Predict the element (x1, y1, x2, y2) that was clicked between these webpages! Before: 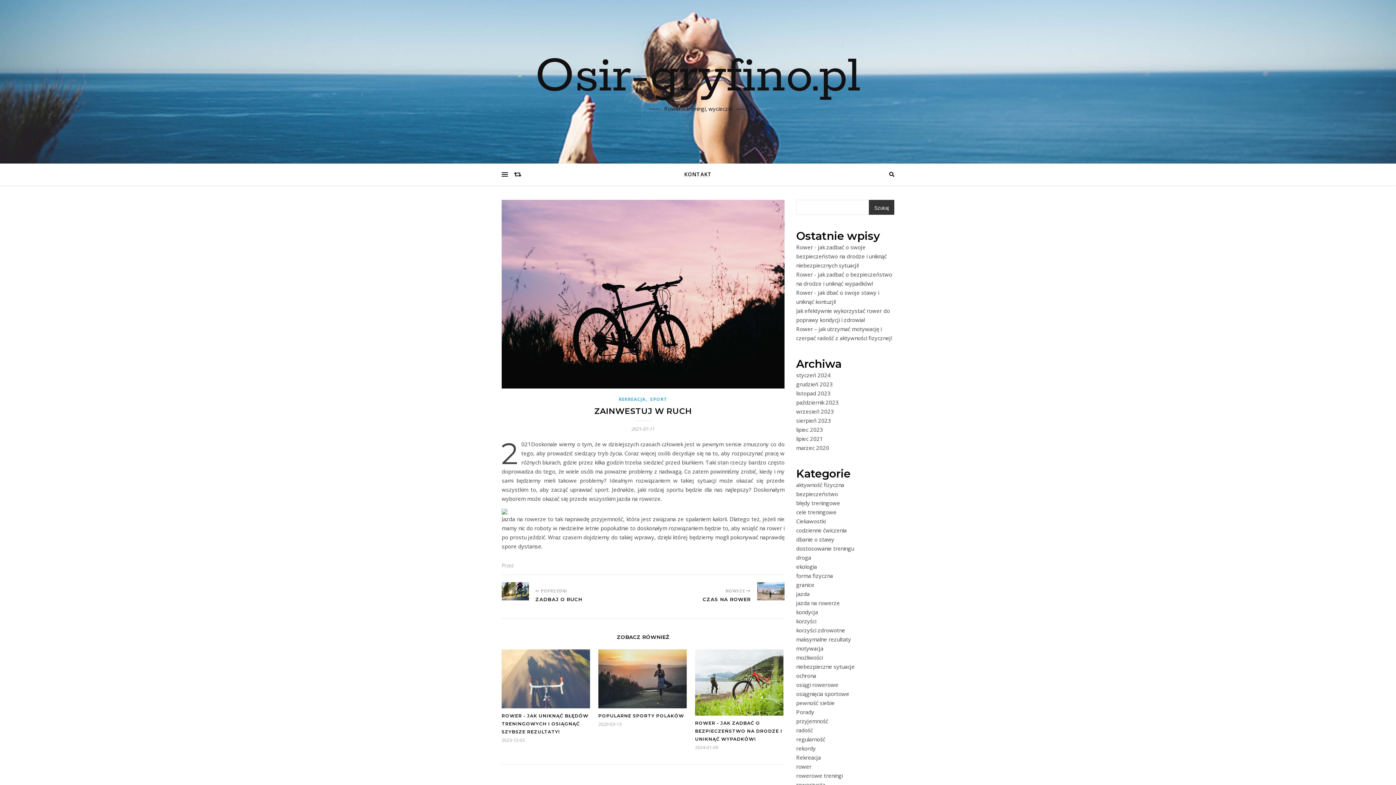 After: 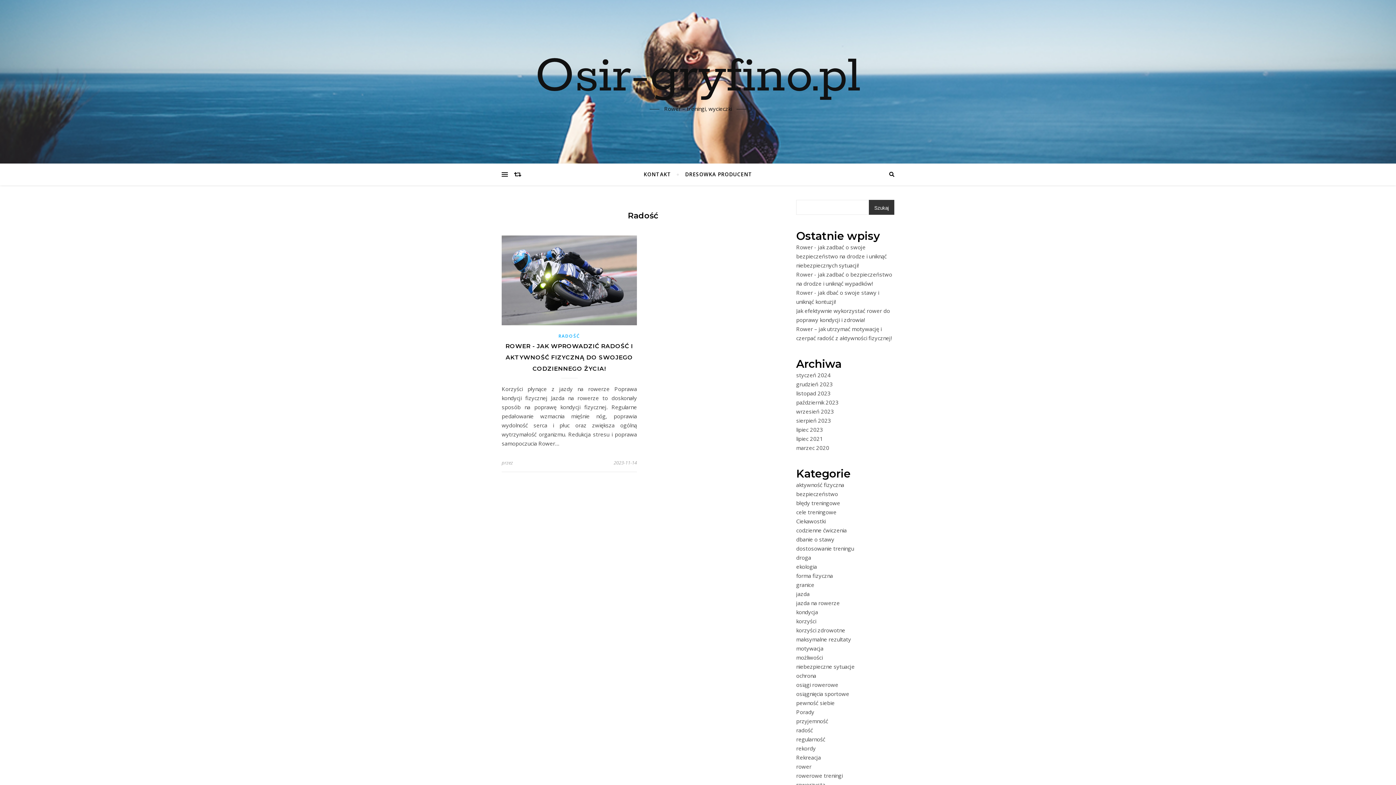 Action: bbox: (796, 726, 813, 734) label: radość